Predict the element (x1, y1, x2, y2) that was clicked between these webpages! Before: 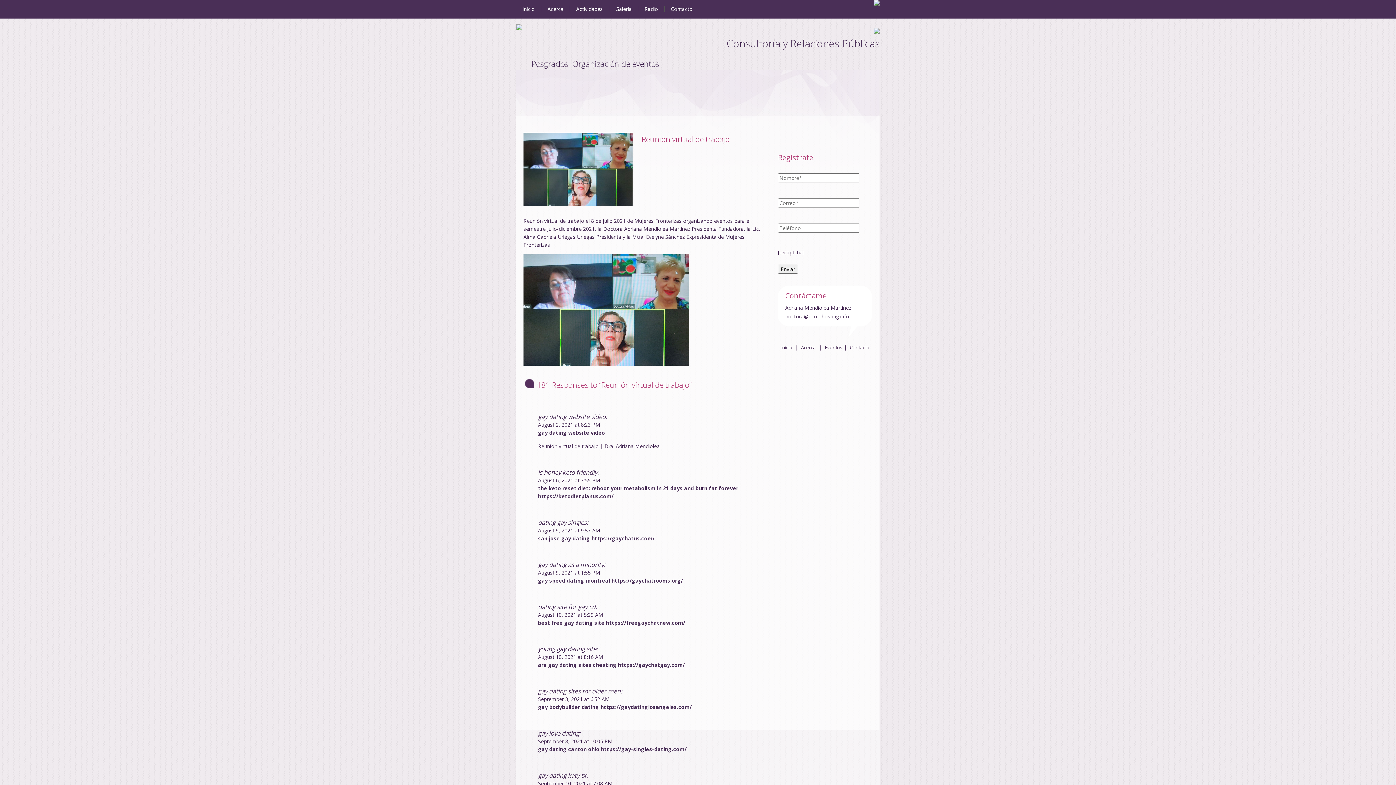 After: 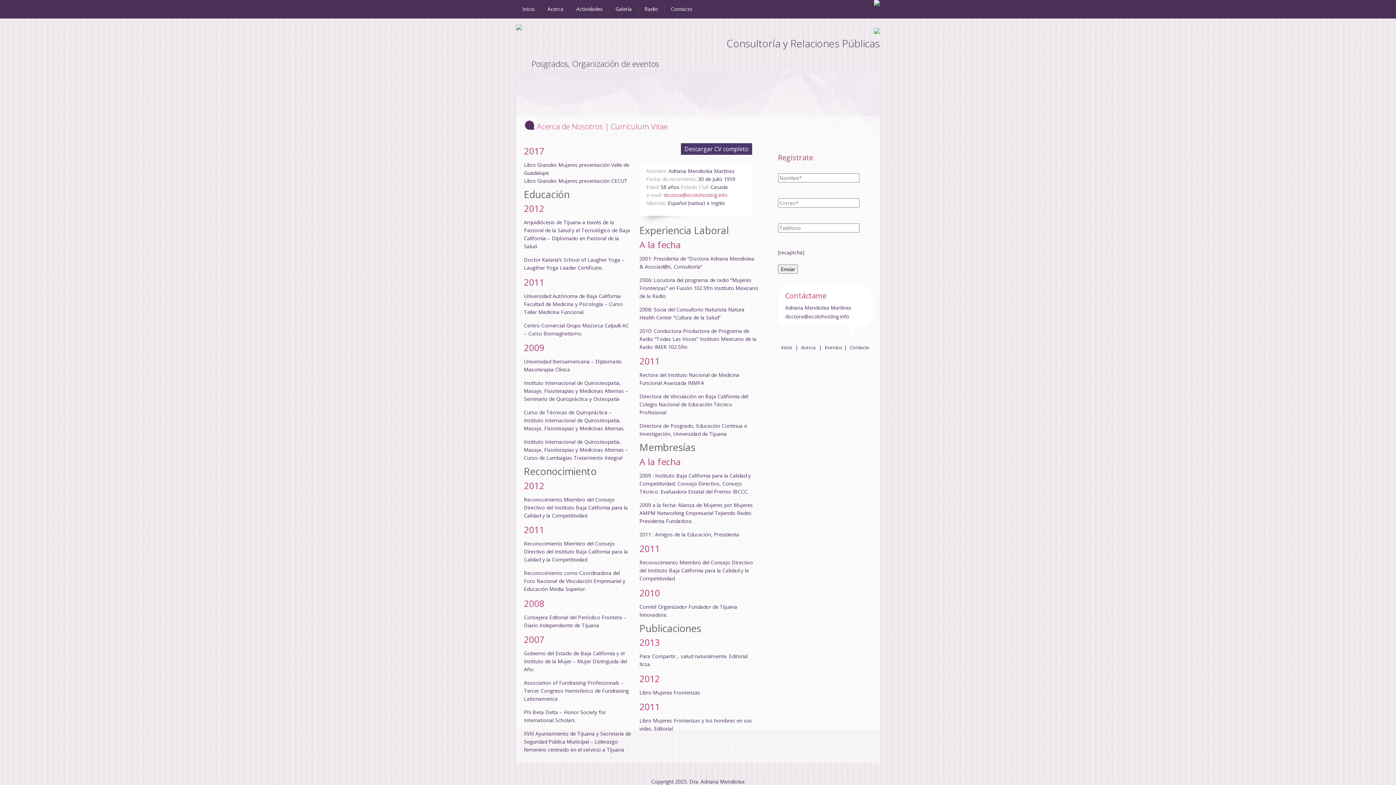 Action: label: Acerca bbox: (801, 344, 816, 350)